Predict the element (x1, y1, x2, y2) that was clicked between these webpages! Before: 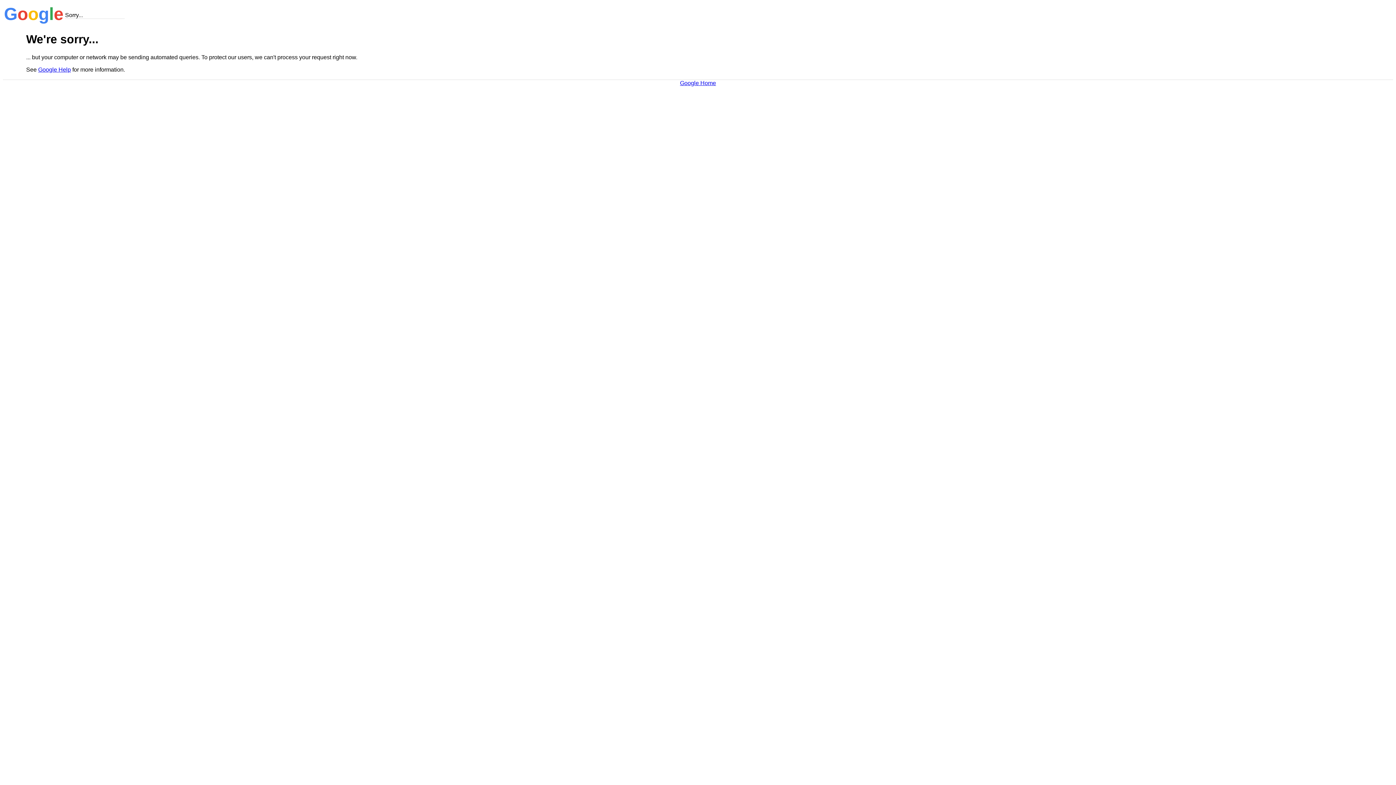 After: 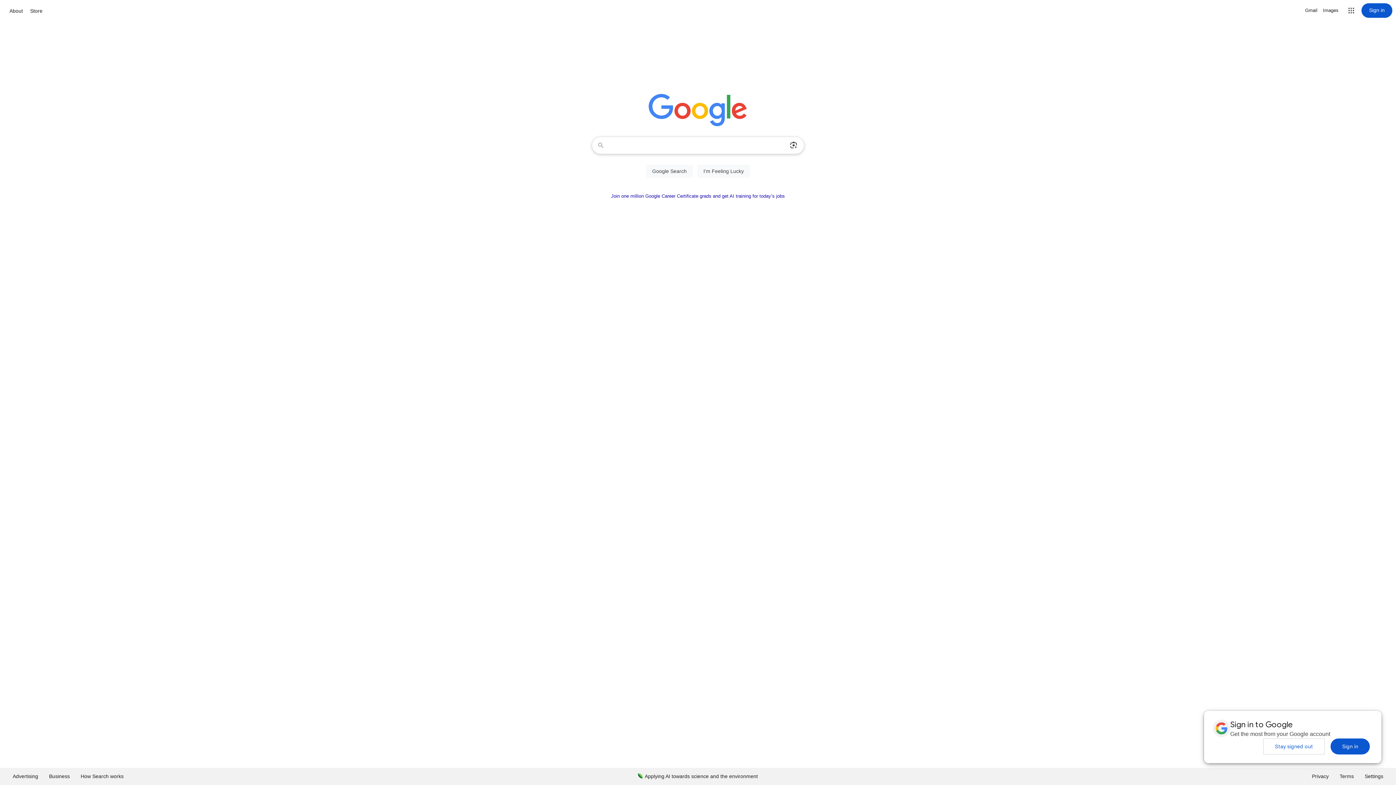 Action: label: Google Home bbox: (680, 79, 716, 86)